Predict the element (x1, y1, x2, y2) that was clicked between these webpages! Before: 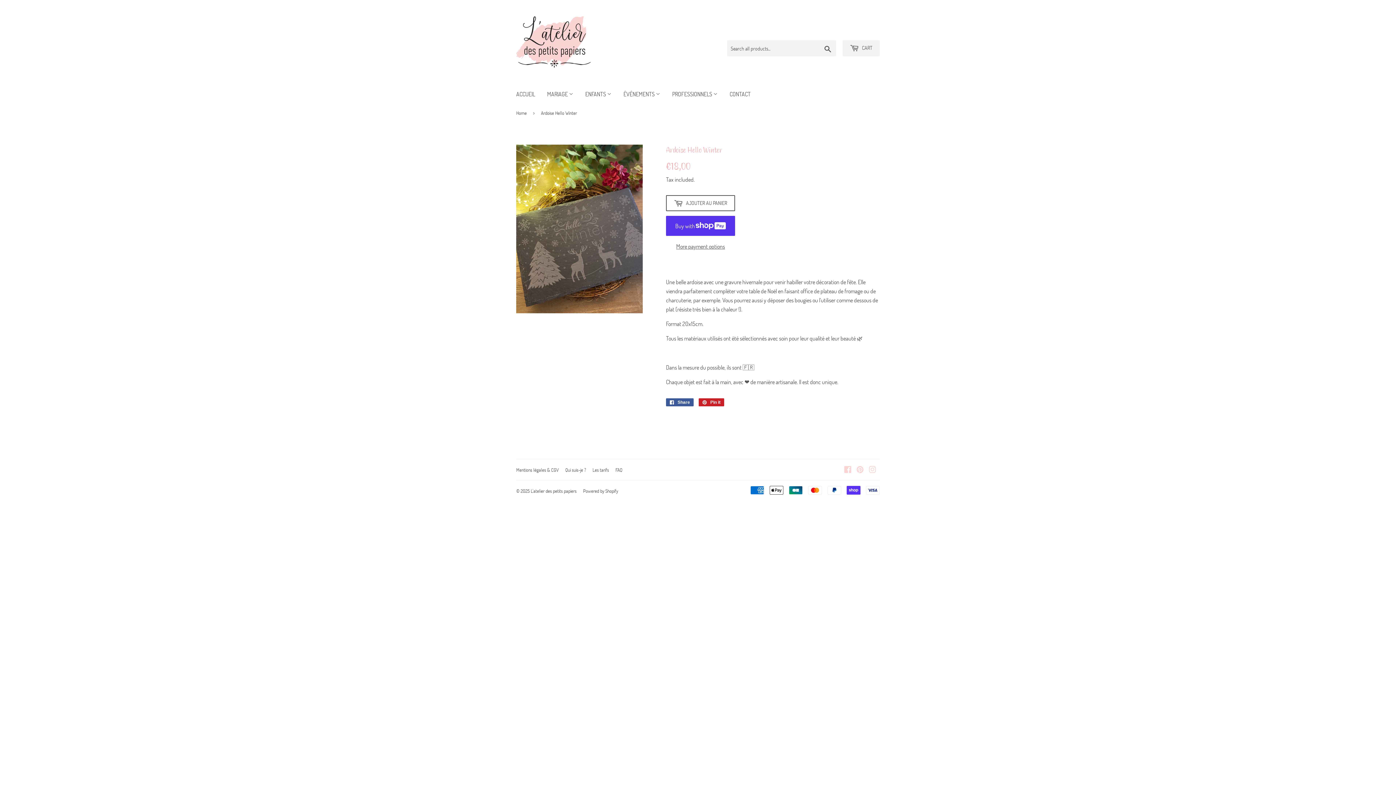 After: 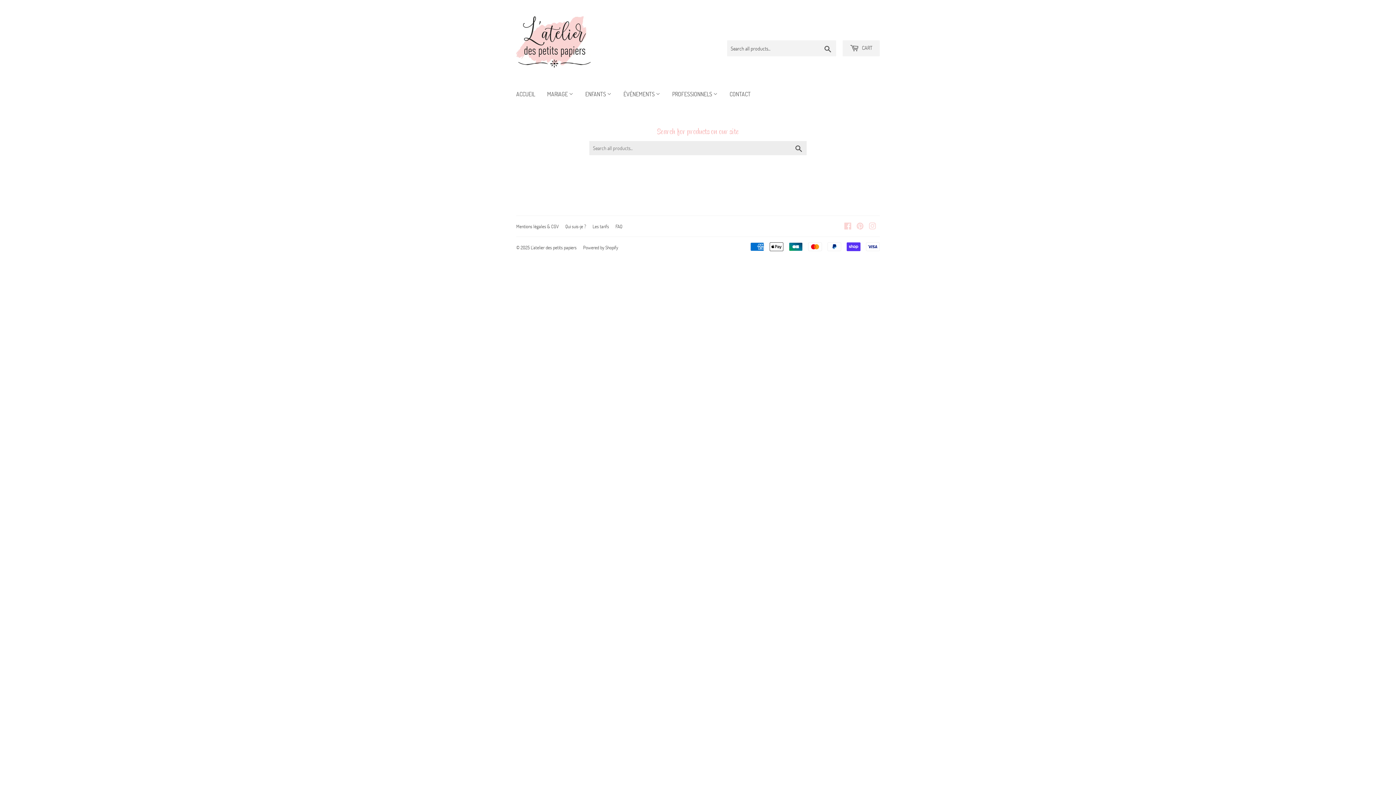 Action: label: Search bbox: (820, 41, 836, 56)